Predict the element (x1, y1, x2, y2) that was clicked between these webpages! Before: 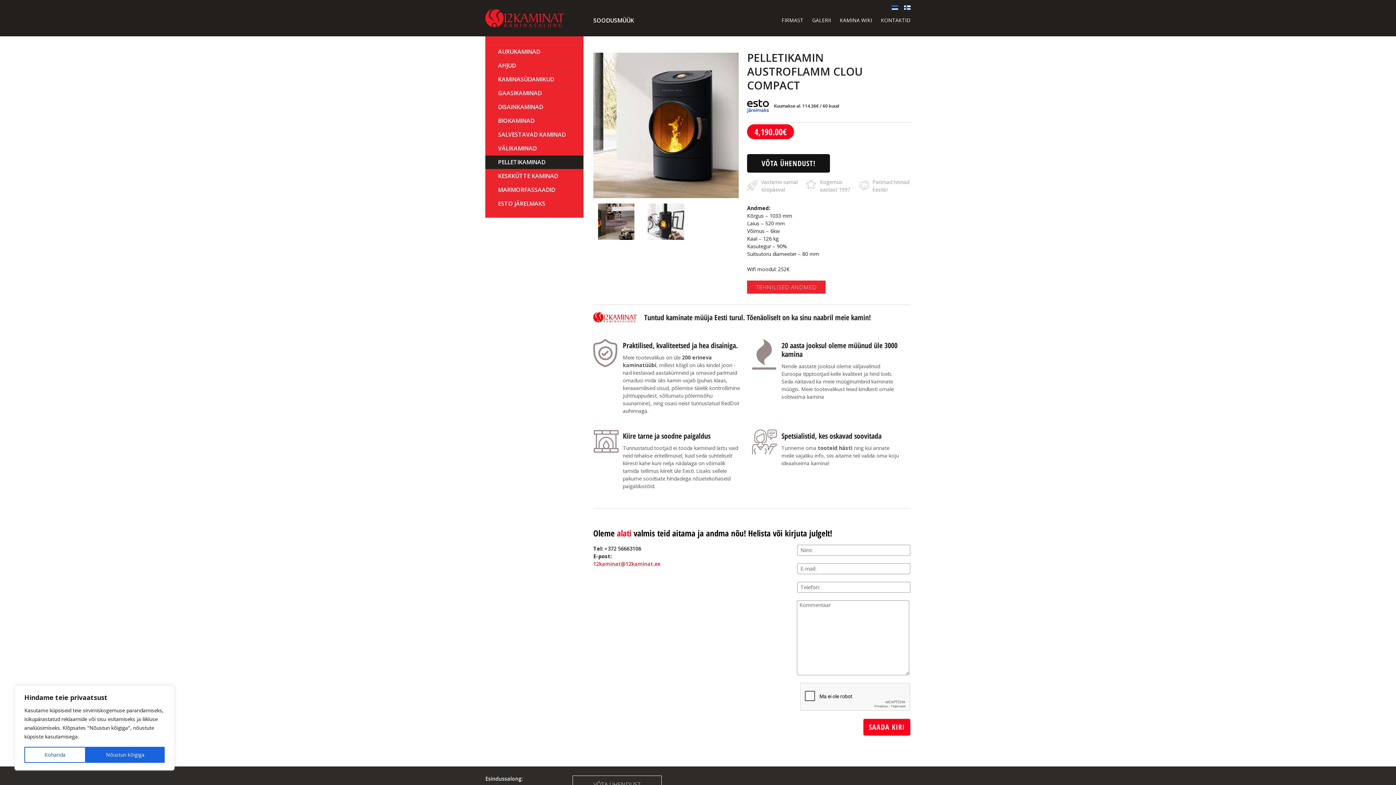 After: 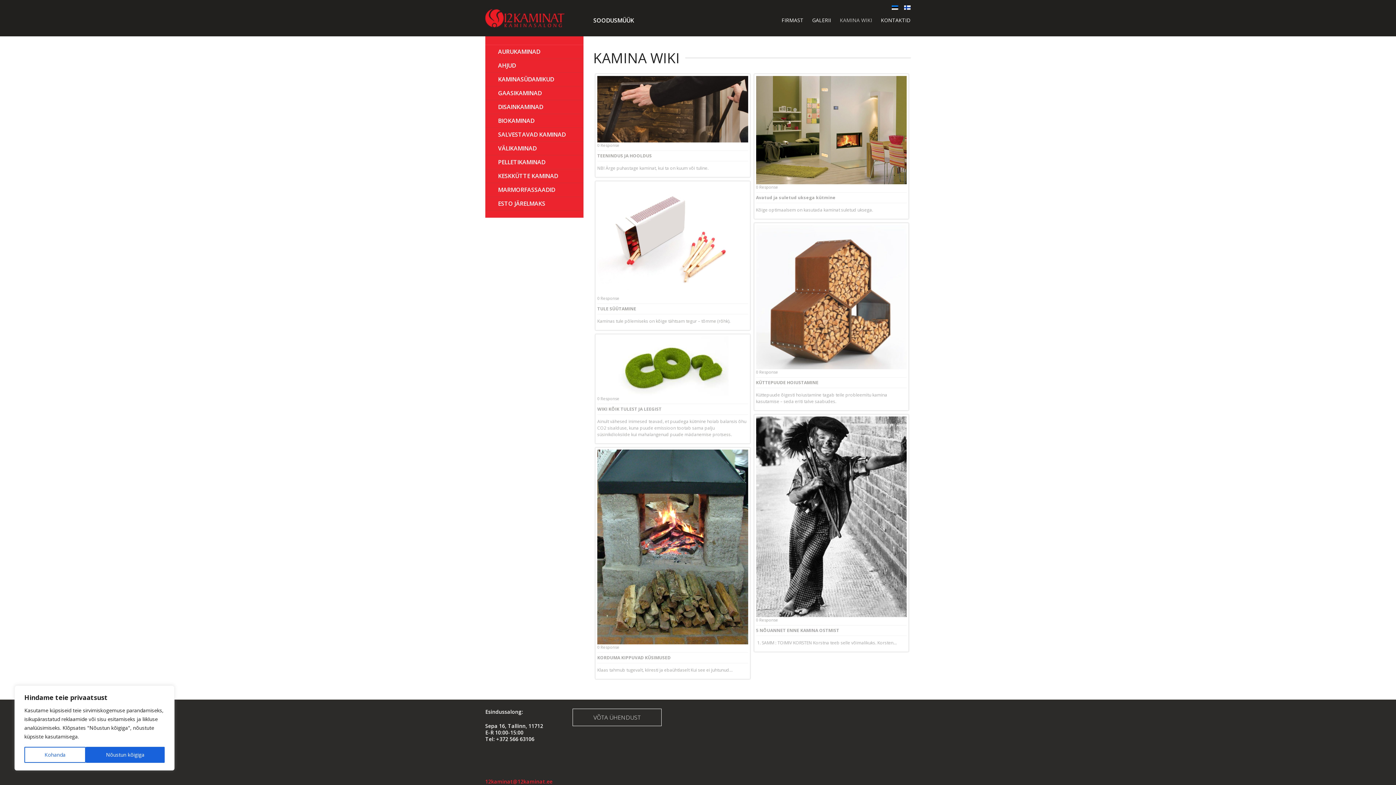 Action: bbox: (840, 16, 872, 23) label: KAMINA WIKI